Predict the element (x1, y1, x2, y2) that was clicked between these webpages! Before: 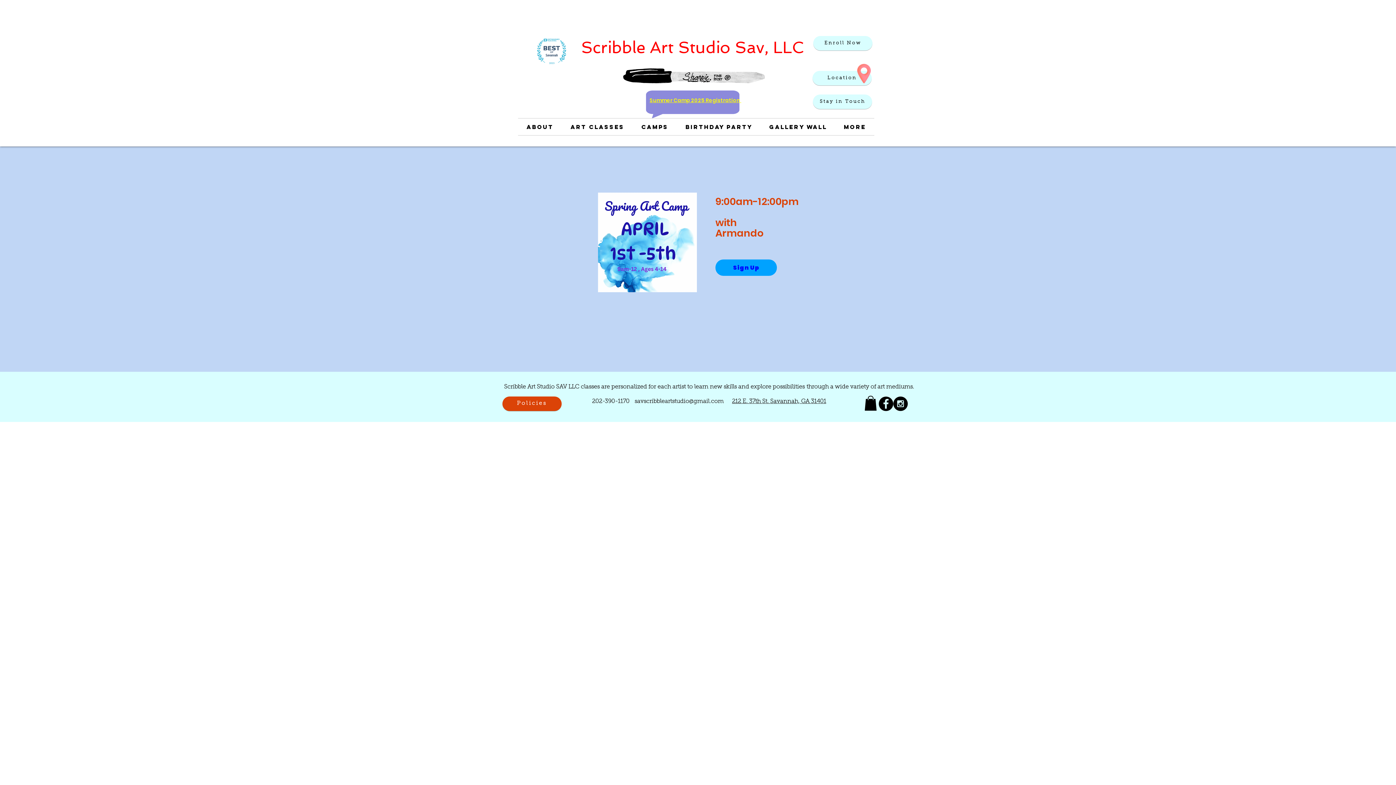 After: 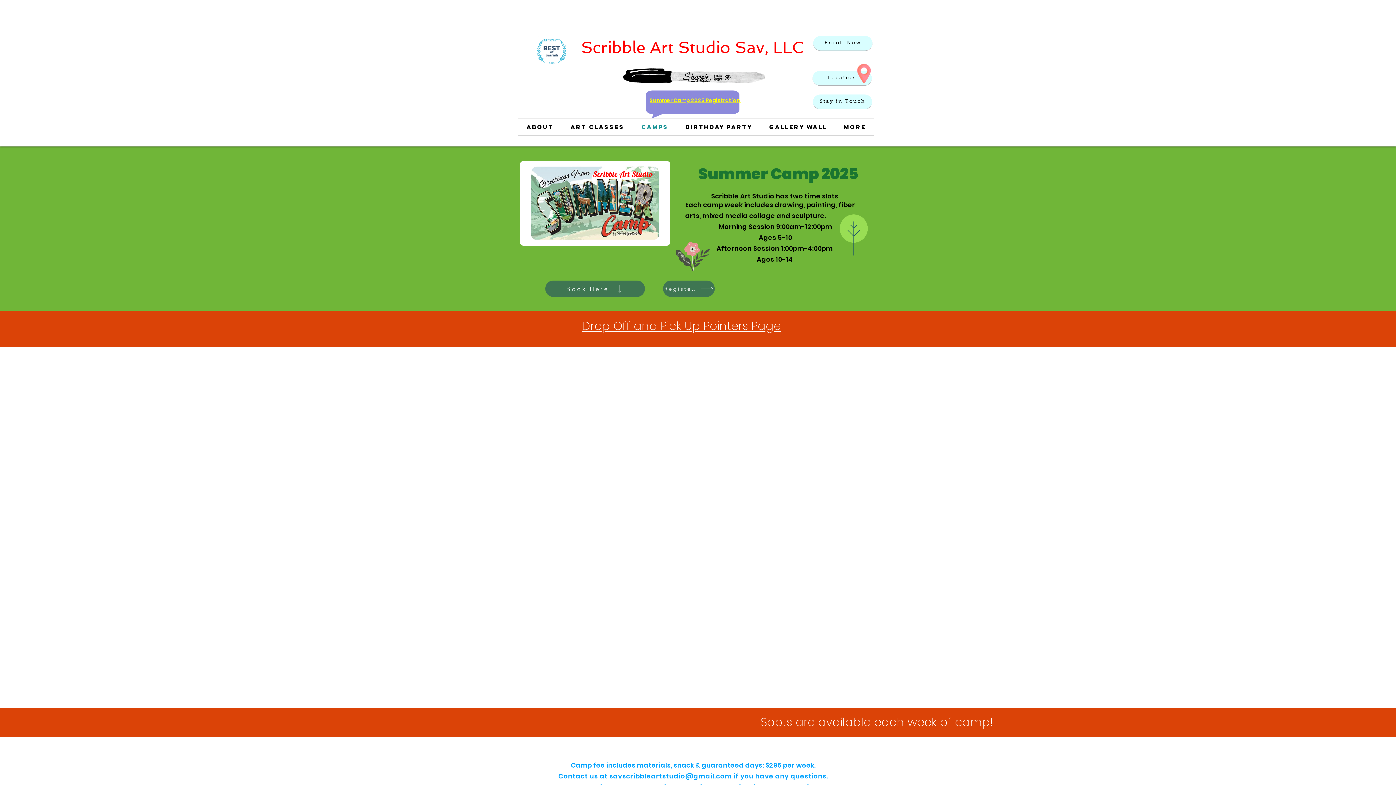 Action: bbox: (633, 118, 677, 135) label: Camps